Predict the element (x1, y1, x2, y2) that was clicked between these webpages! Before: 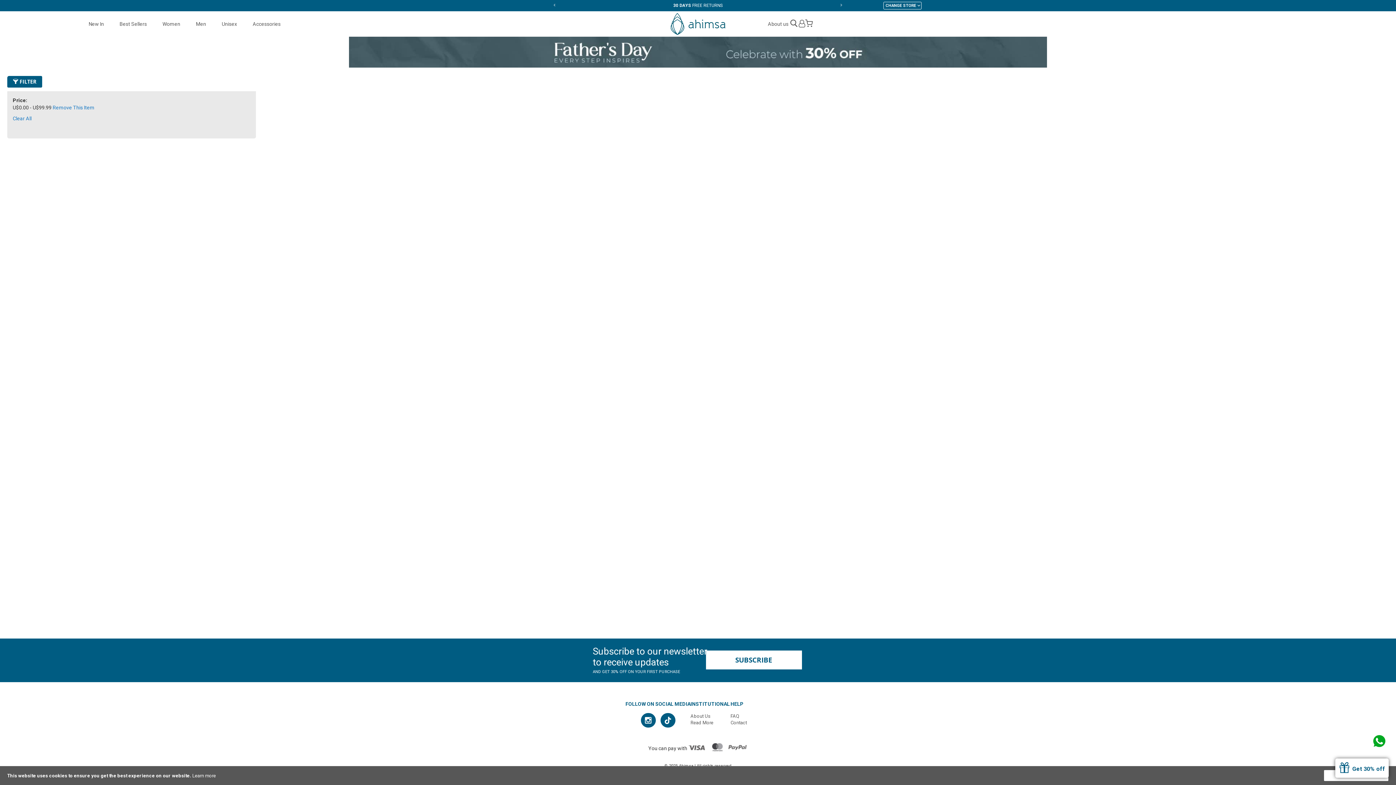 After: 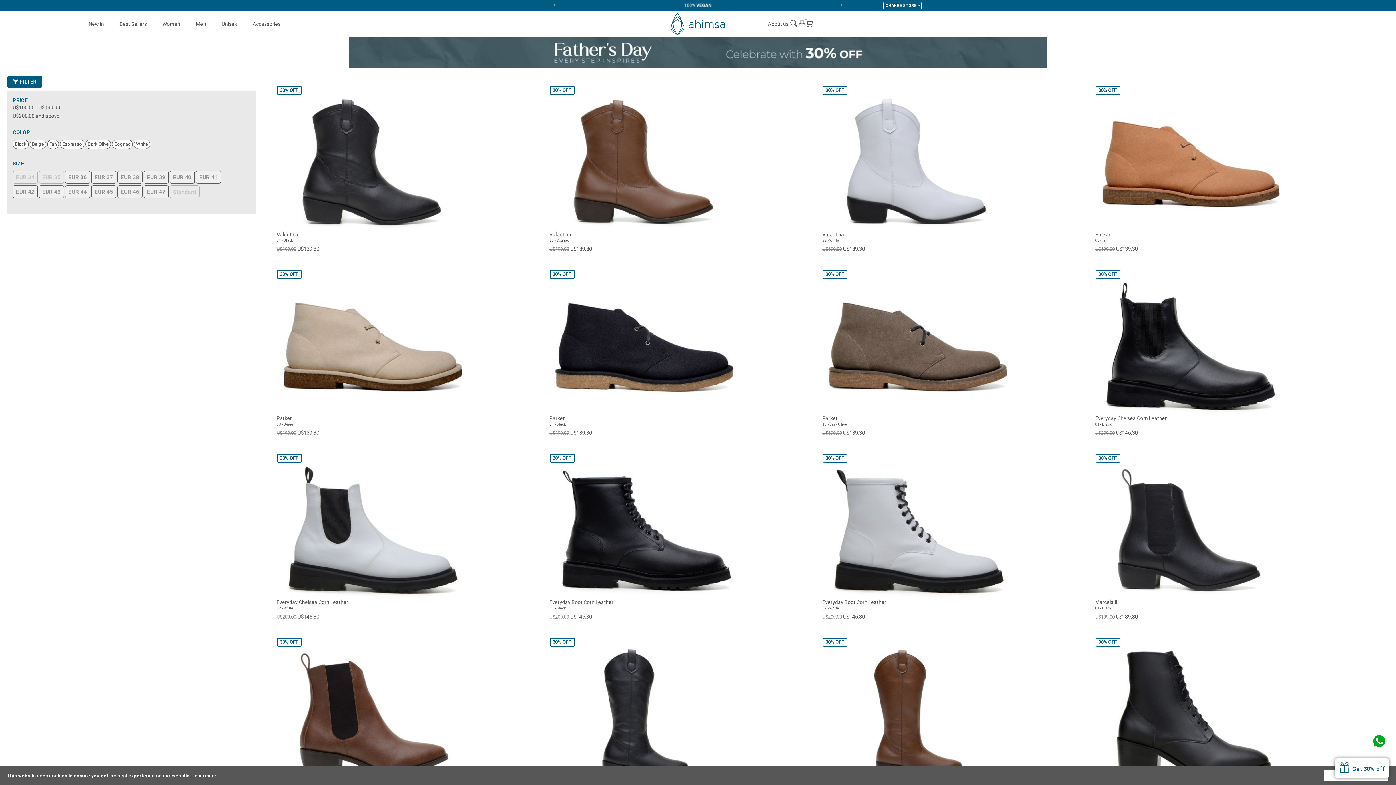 Action: label: Clear All bbox: (12, 115, 31, 121)